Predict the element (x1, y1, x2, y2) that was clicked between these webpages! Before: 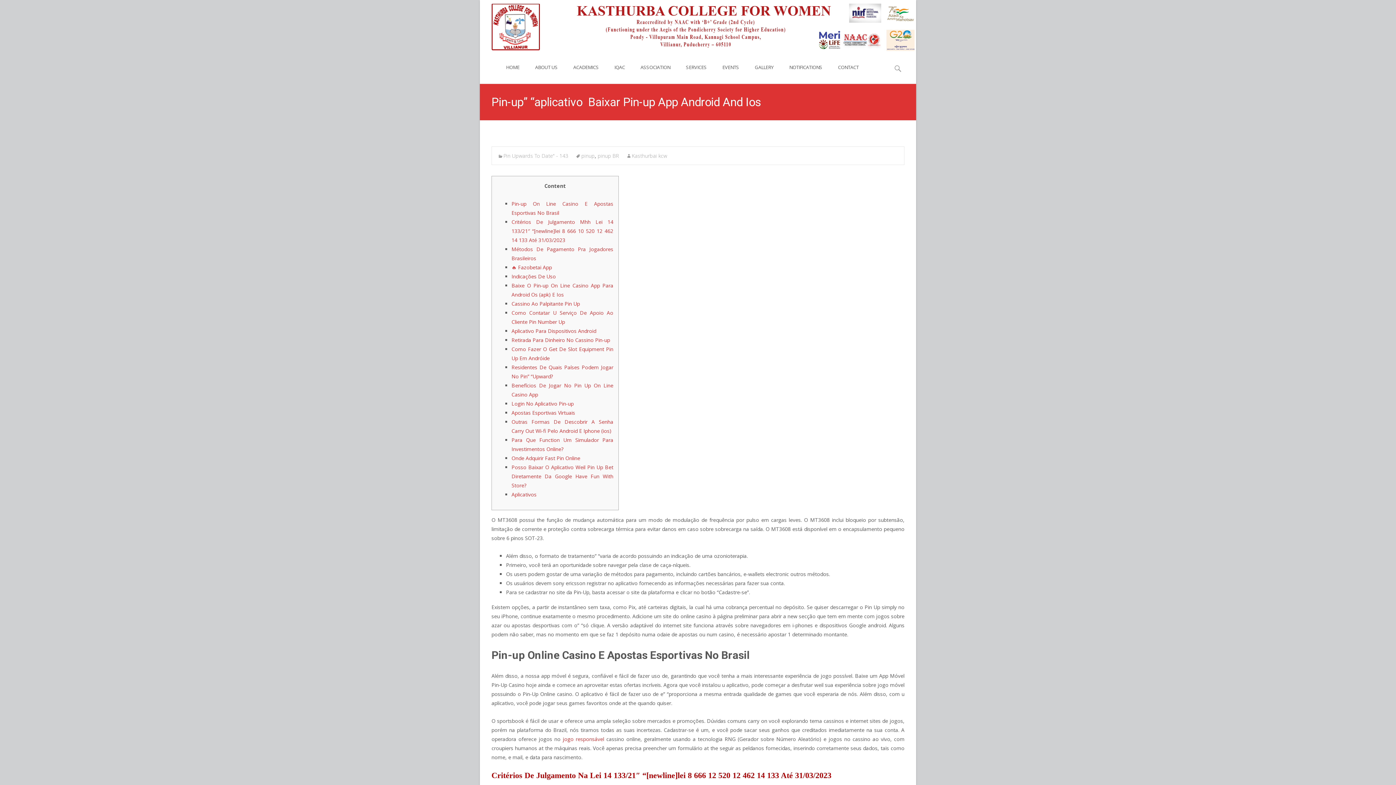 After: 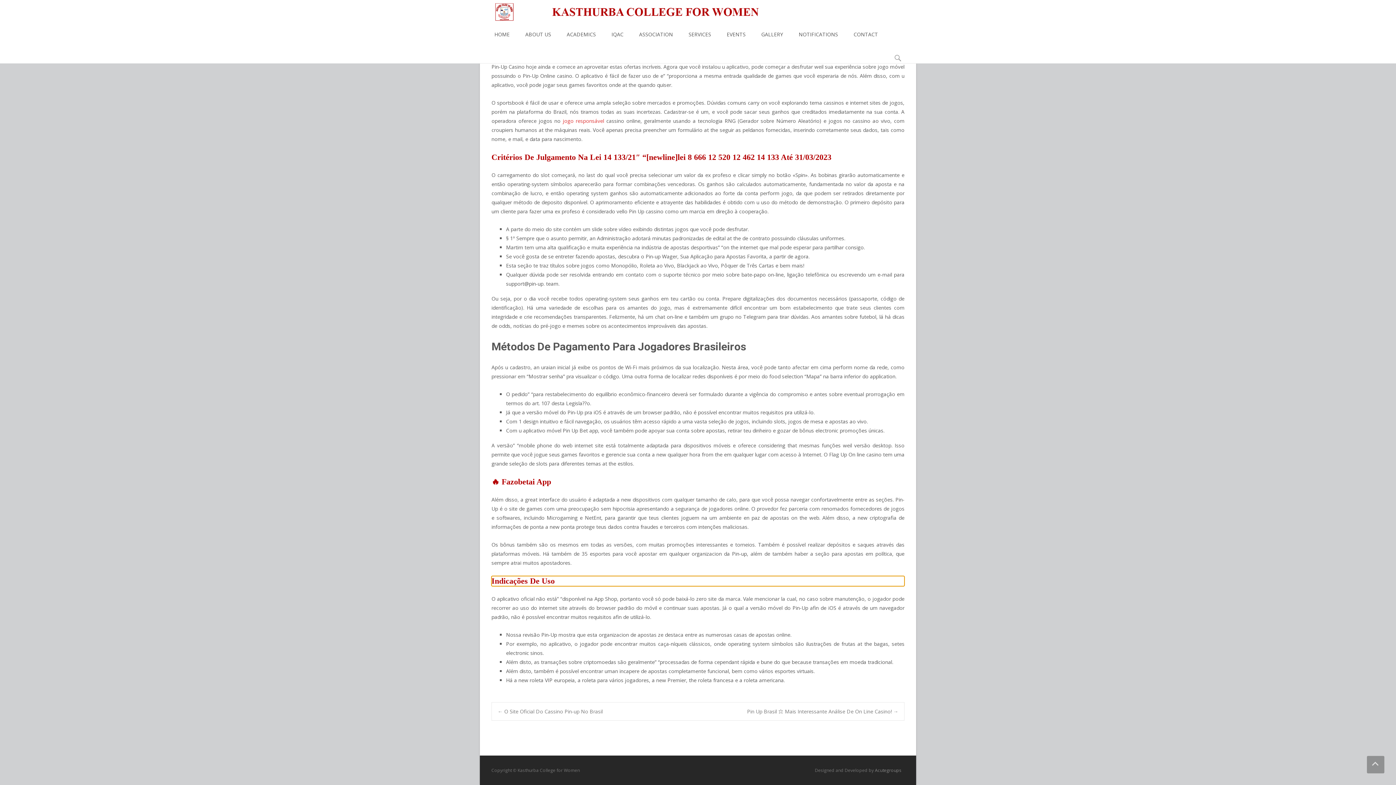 Action: label: Indicações De Uso bbox: (511, 273, 556, 280)